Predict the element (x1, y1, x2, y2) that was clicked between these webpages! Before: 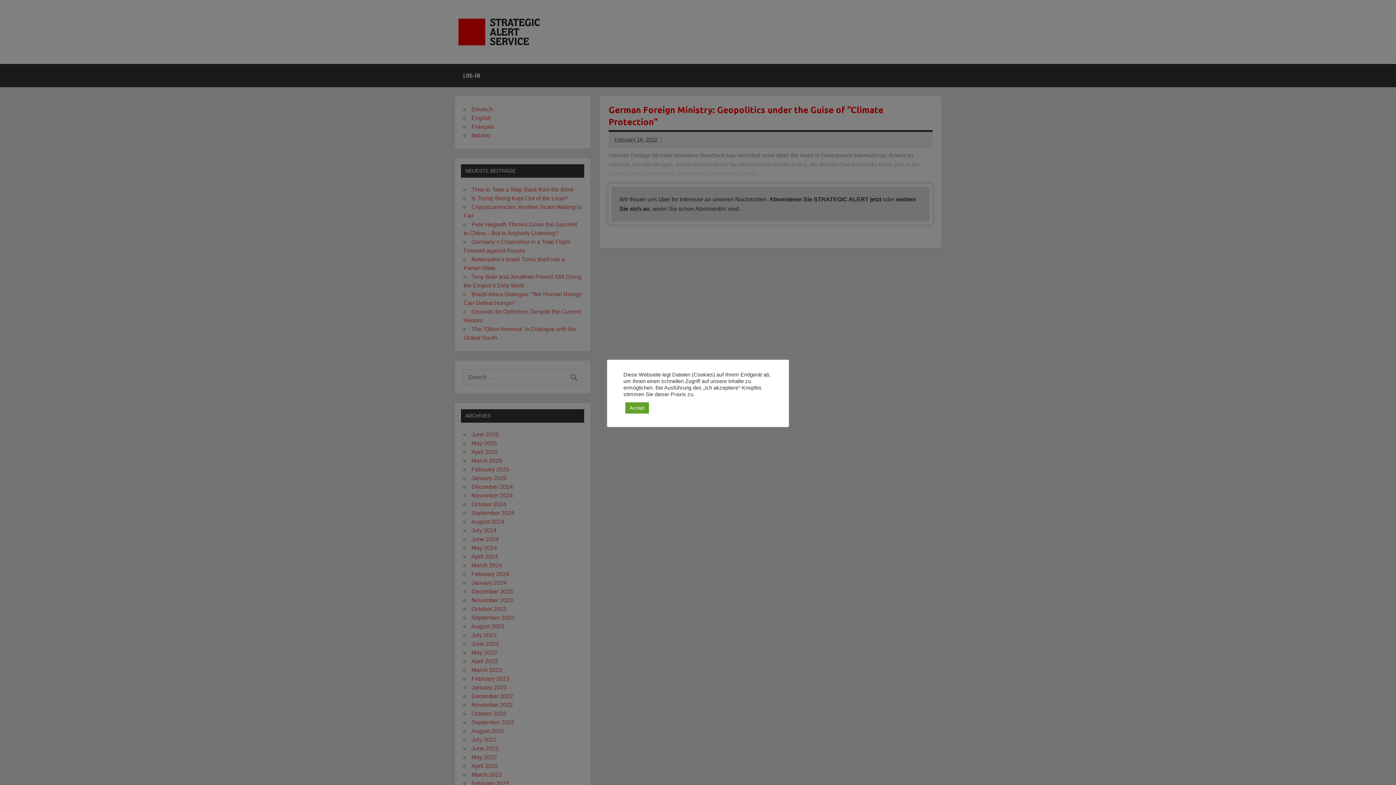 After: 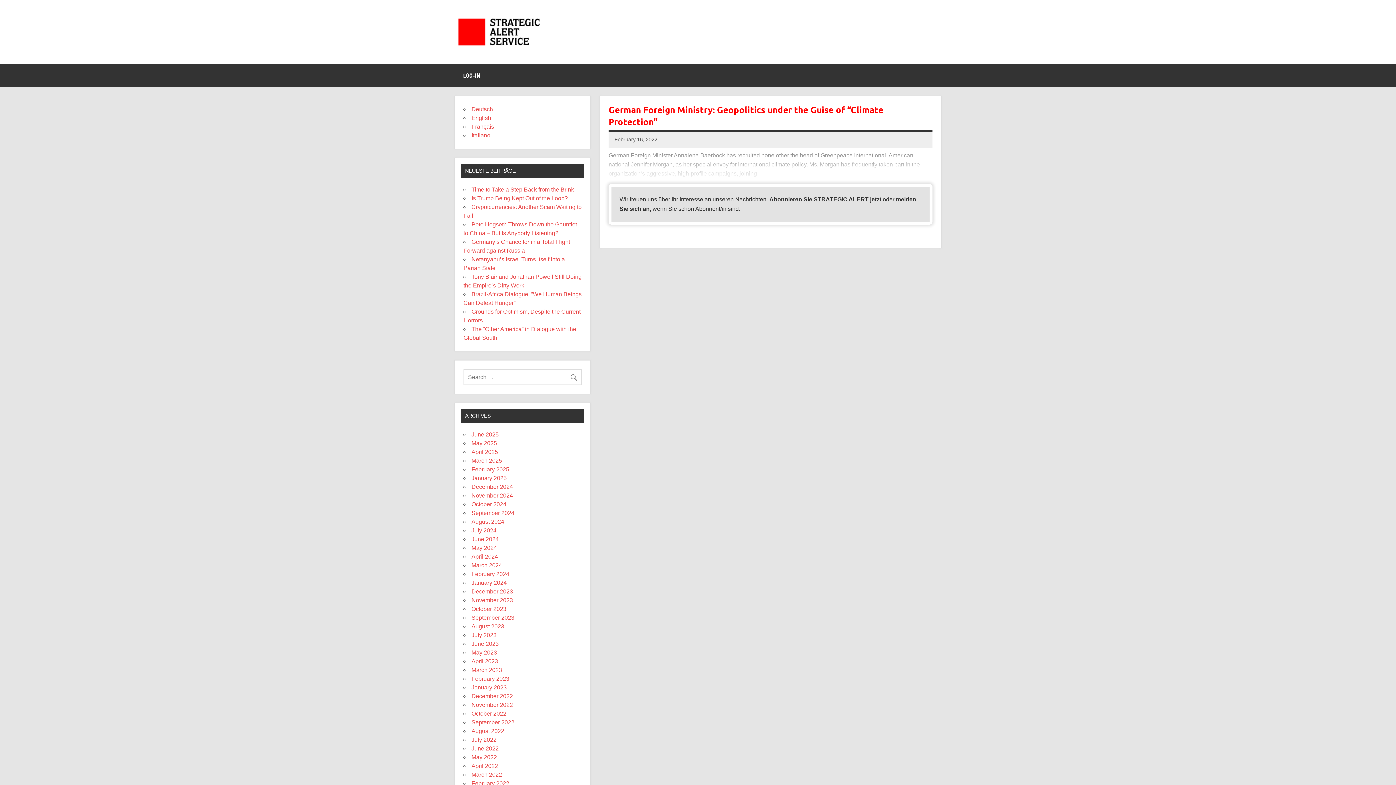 Action: label: Accept bbox: (625, 402, 649, 413)